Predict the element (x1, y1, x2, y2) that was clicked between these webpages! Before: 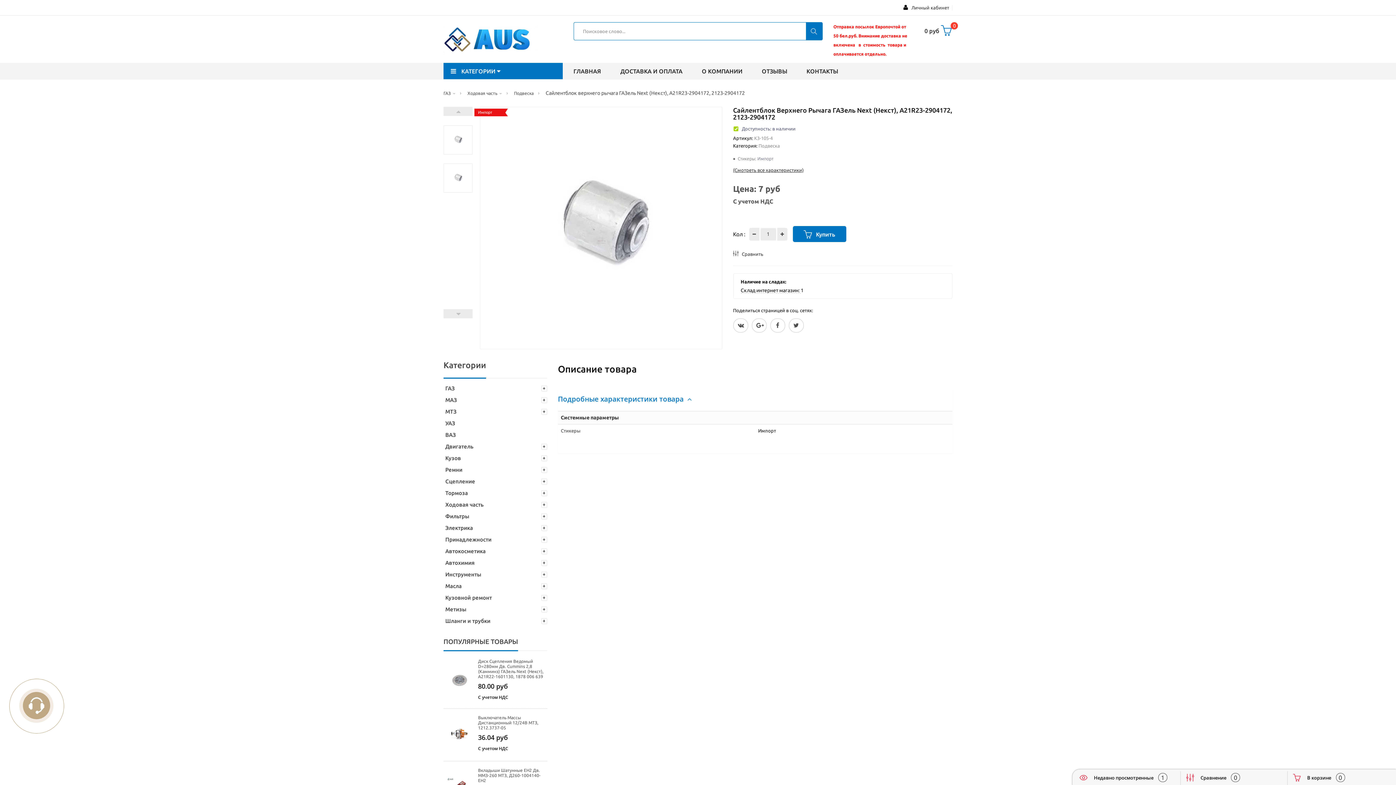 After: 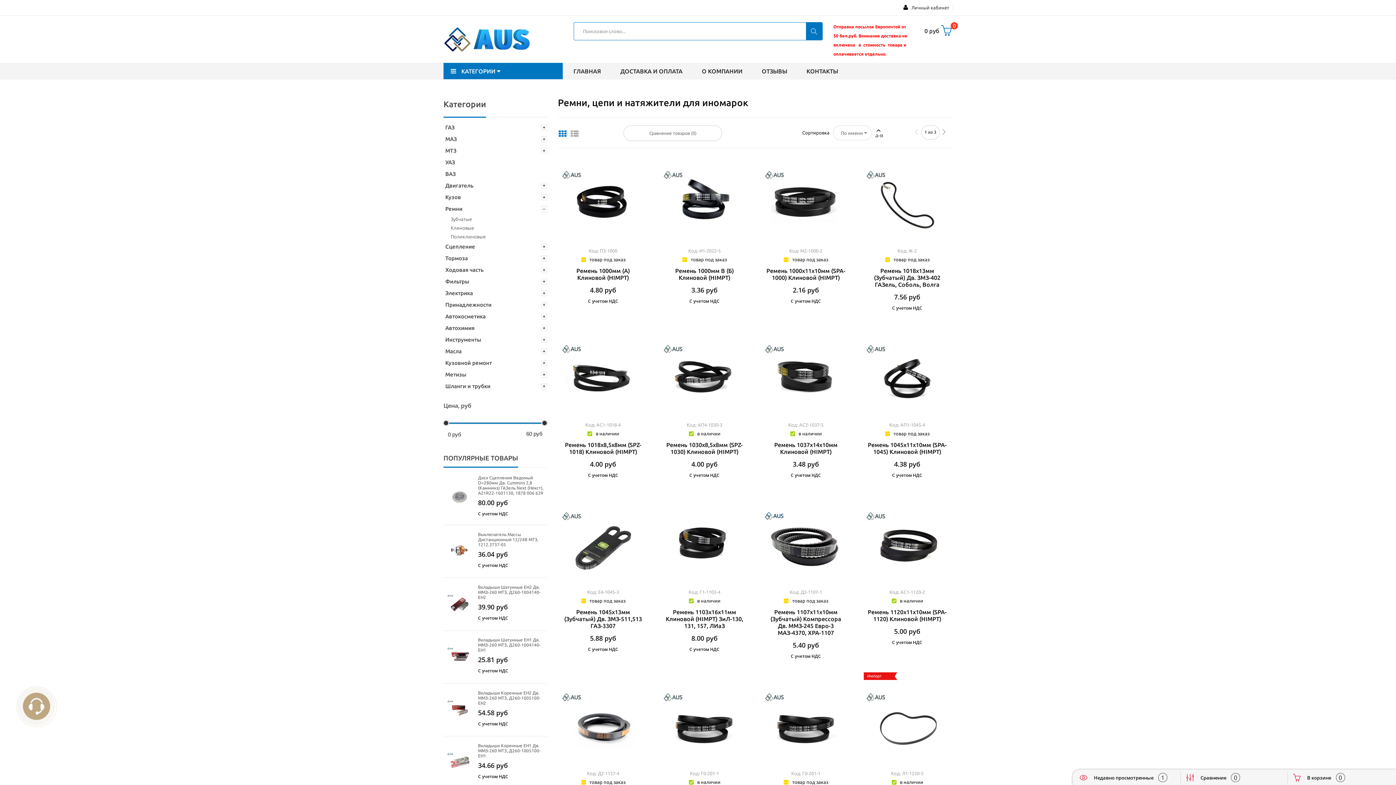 Action: bbox: (443, 464, 547, 475) label: Ремни